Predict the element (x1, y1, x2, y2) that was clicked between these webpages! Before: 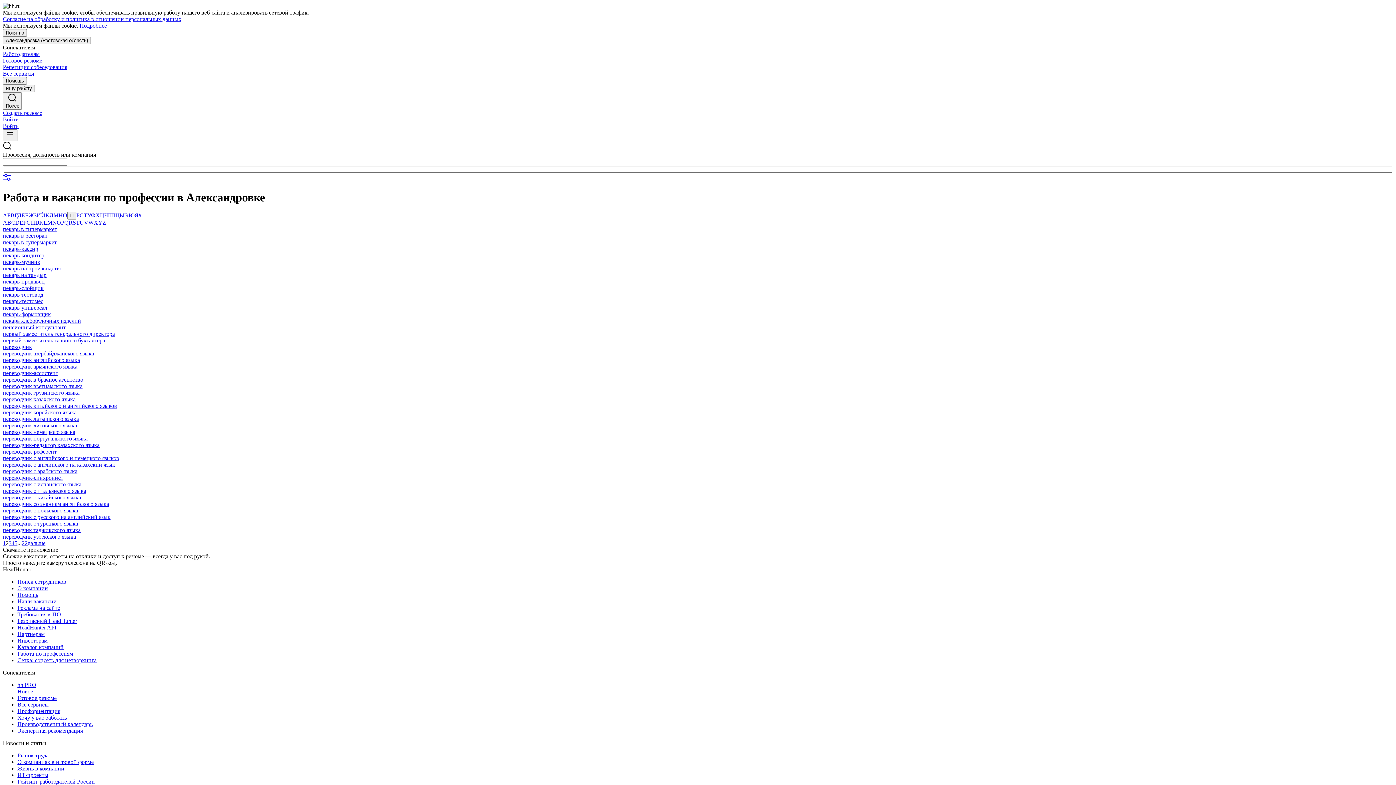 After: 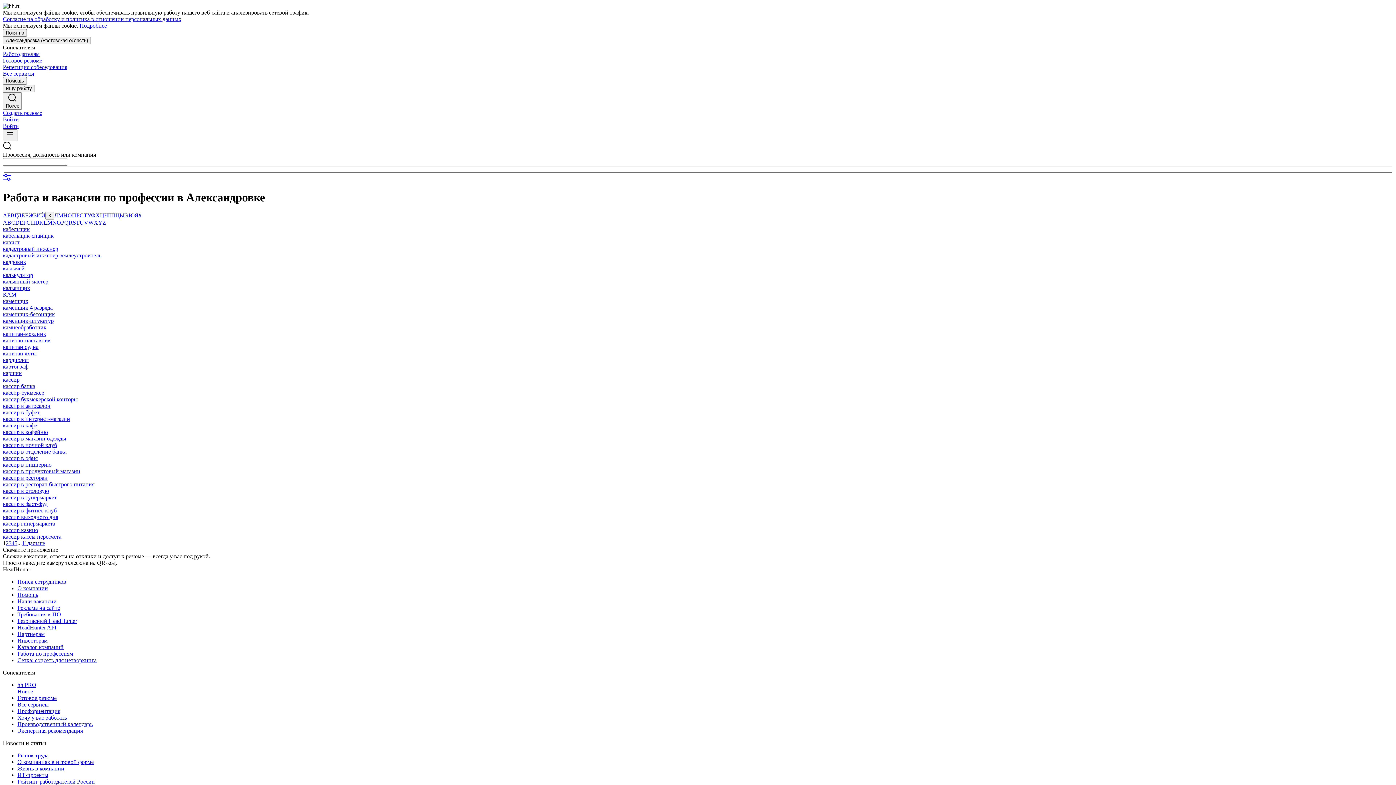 Action: bbox: (45, 212, 49, 218) label: К